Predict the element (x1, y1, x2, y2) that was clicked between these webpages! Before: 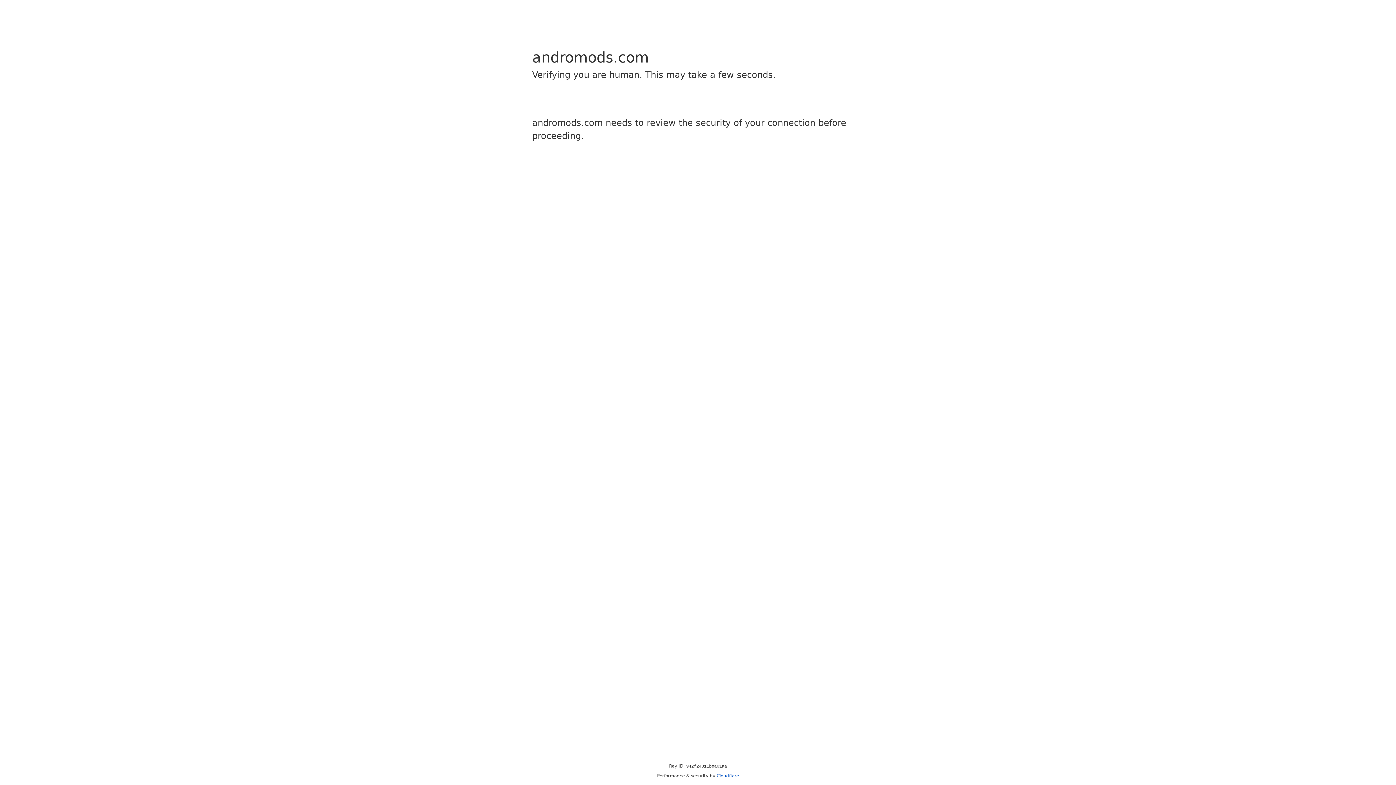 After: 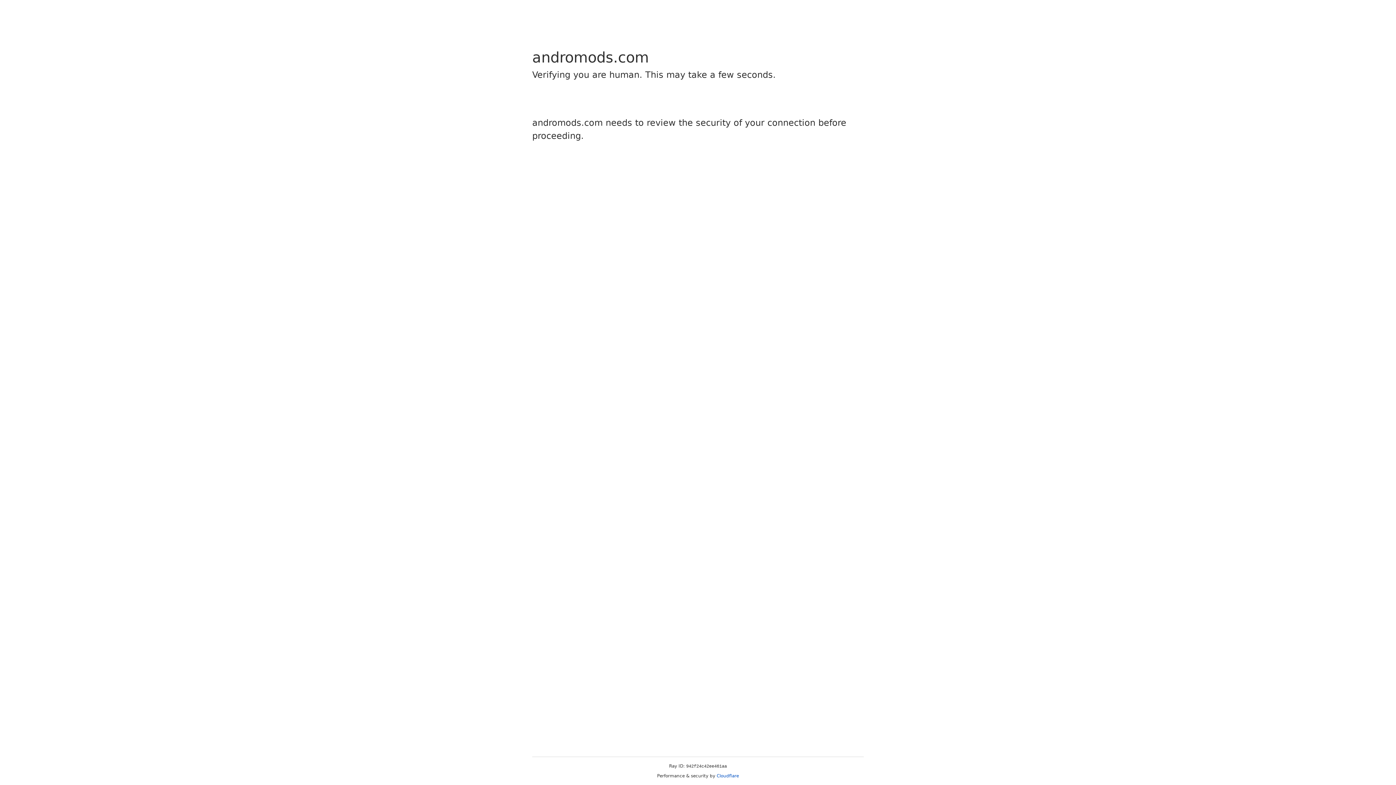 Action: label: Cloudflare bbox: (716, 773, 739, 778)